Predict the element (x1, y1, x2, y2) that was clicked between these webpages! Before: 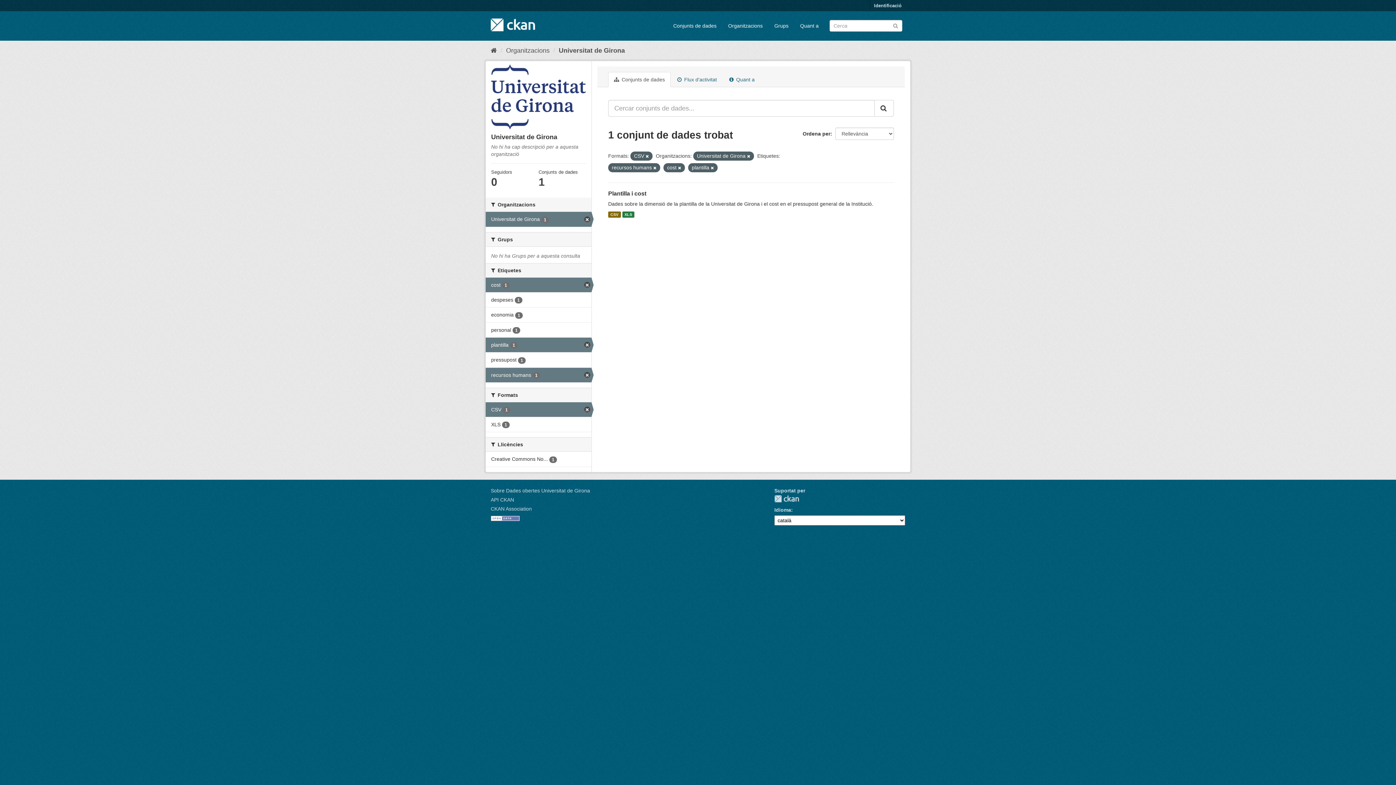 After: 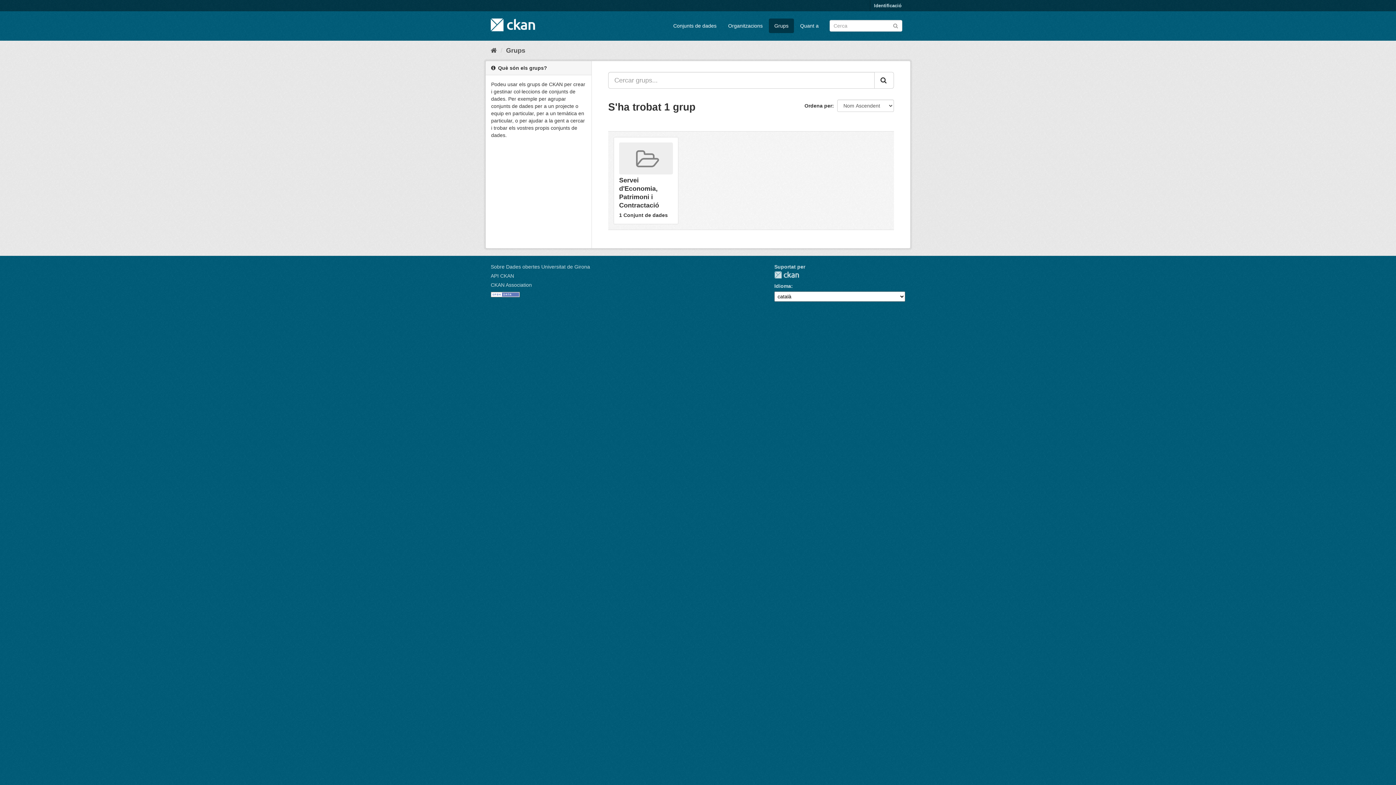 Action: bbox: (769, 18, 794, 33) label: Grups